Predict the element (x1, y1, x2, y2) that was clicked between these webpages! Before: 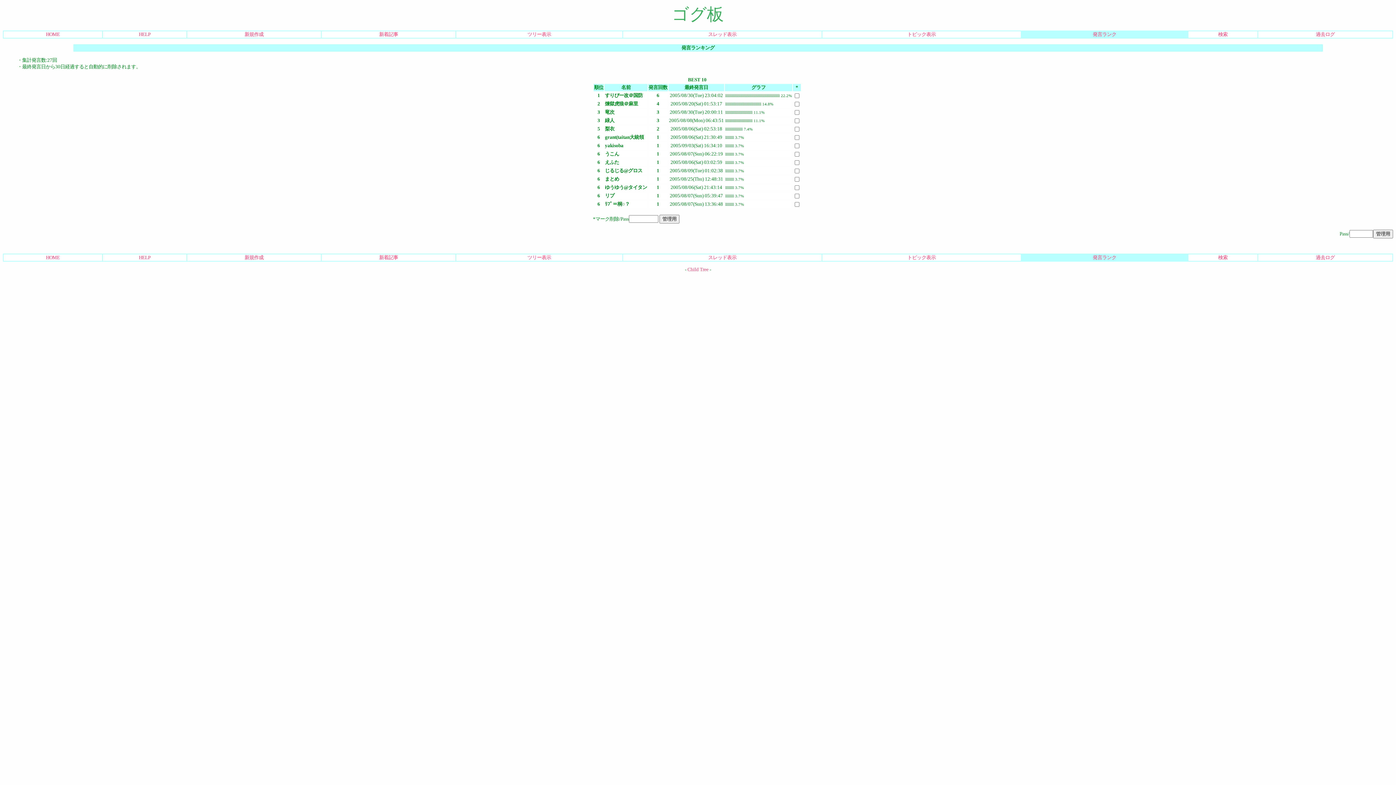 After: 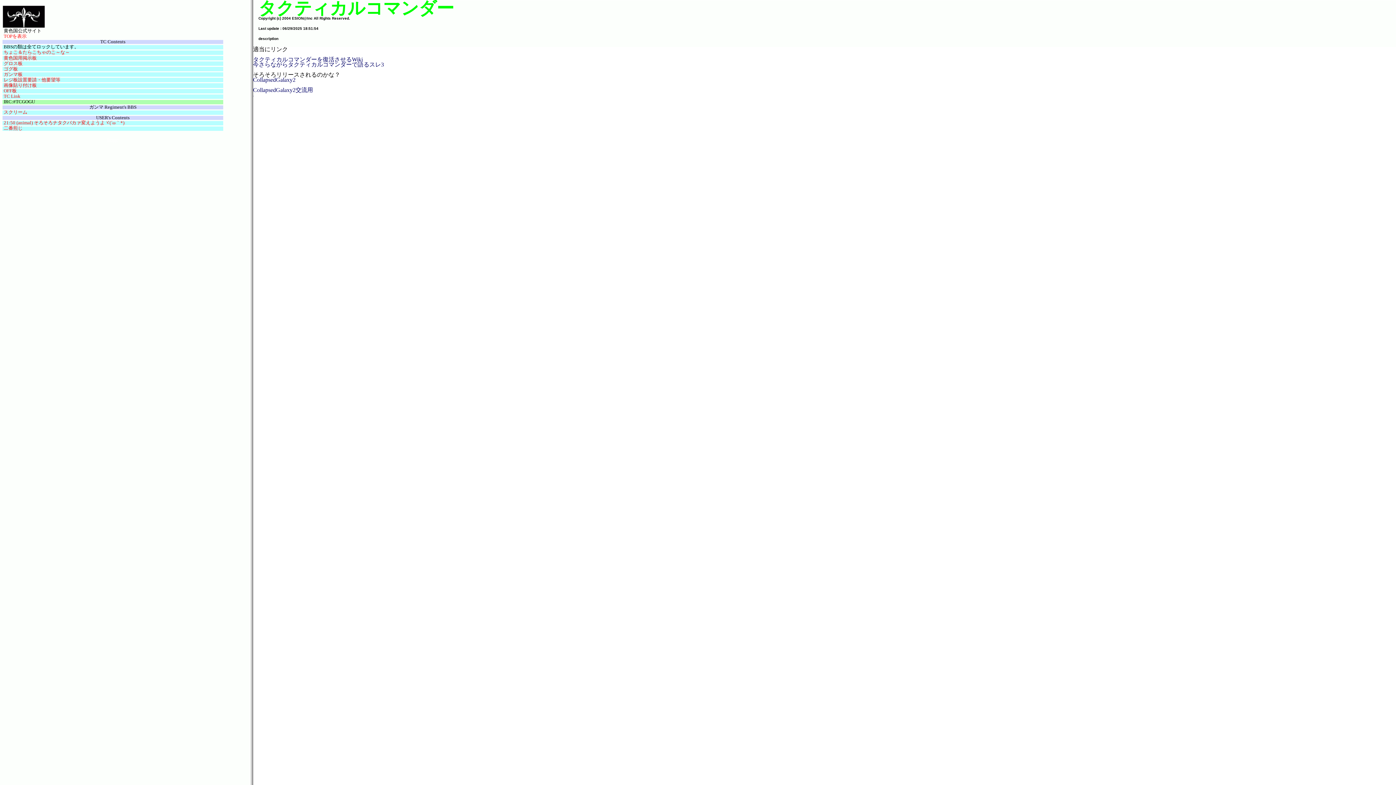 Action: label: HOME bbox: (46, 31, 59, 37)